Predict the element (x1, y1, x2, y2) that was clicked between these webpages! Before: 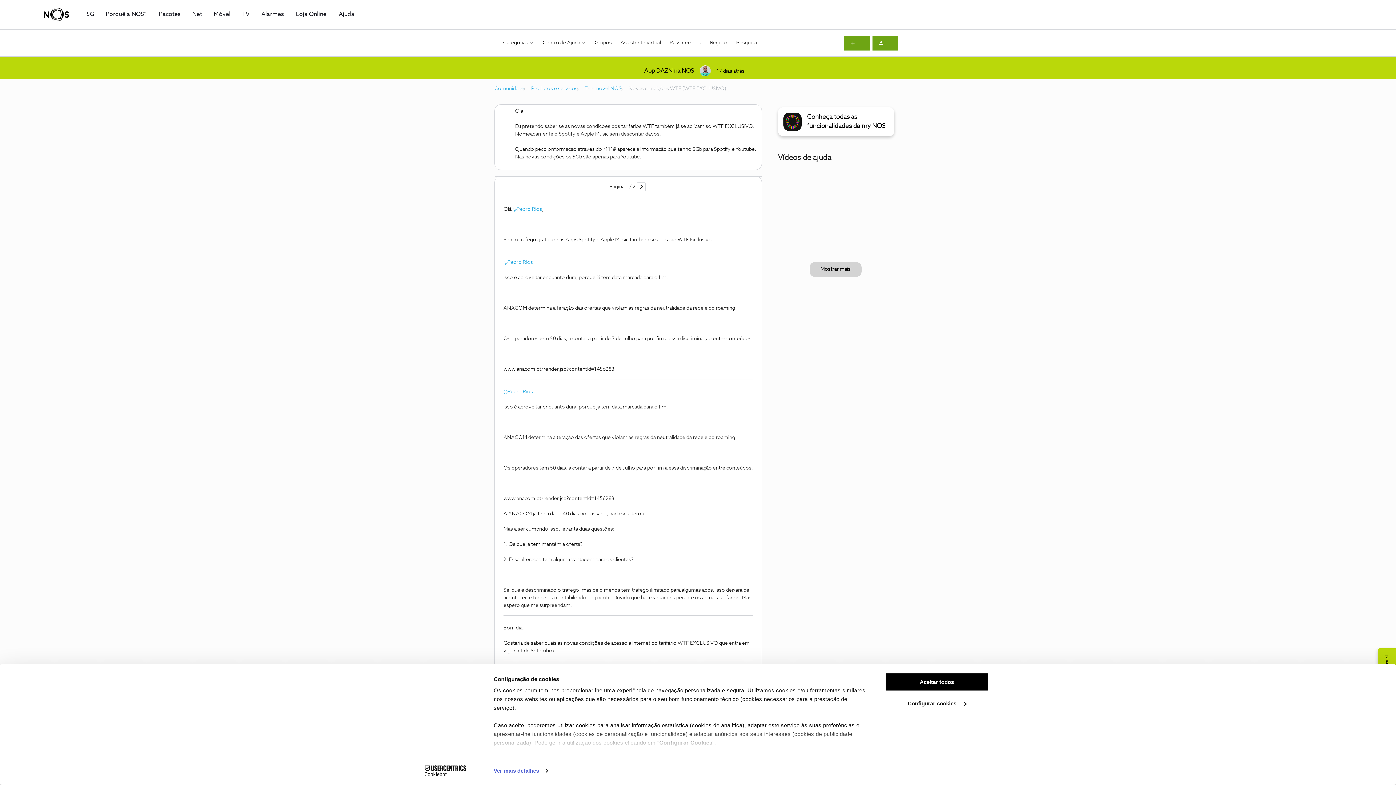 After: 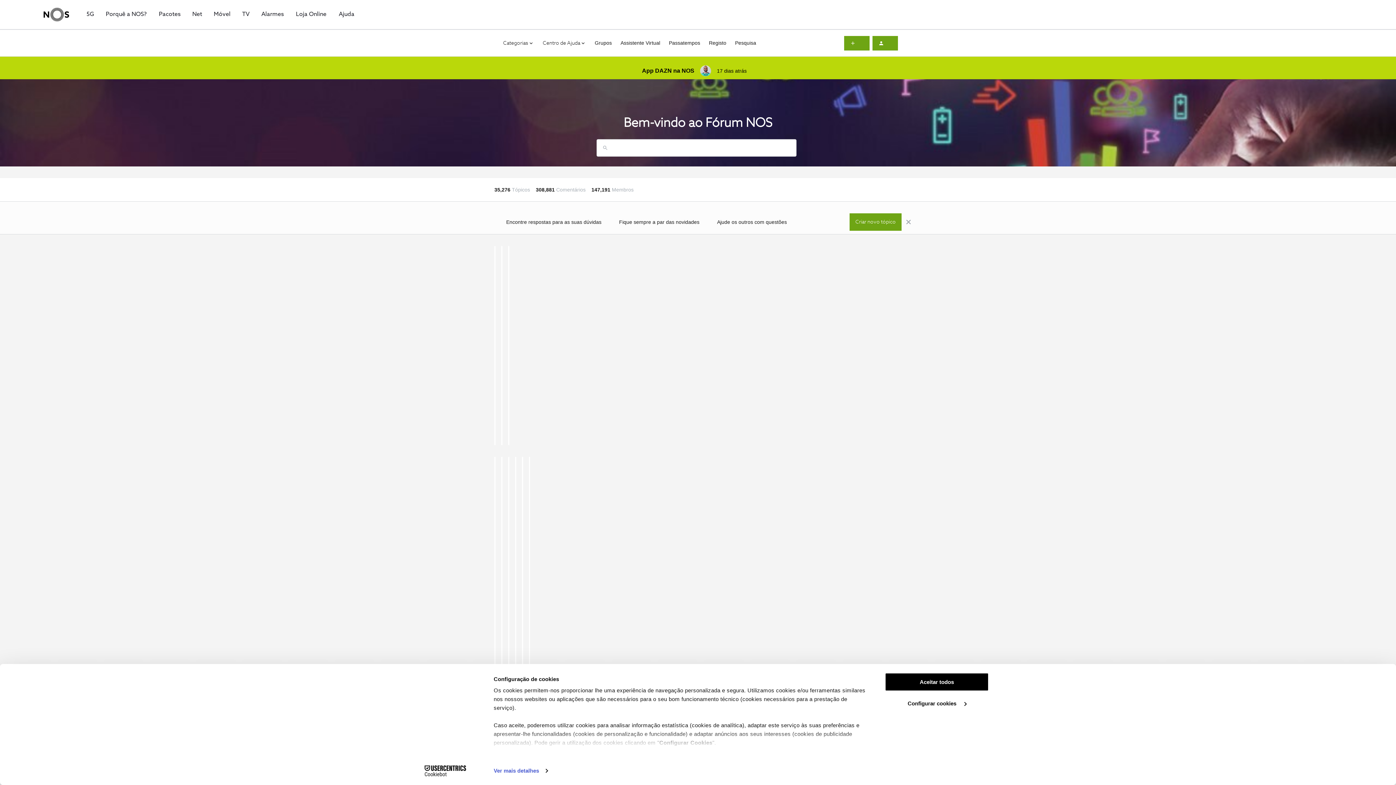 Action: bbox: (43, 7, 69, 21)